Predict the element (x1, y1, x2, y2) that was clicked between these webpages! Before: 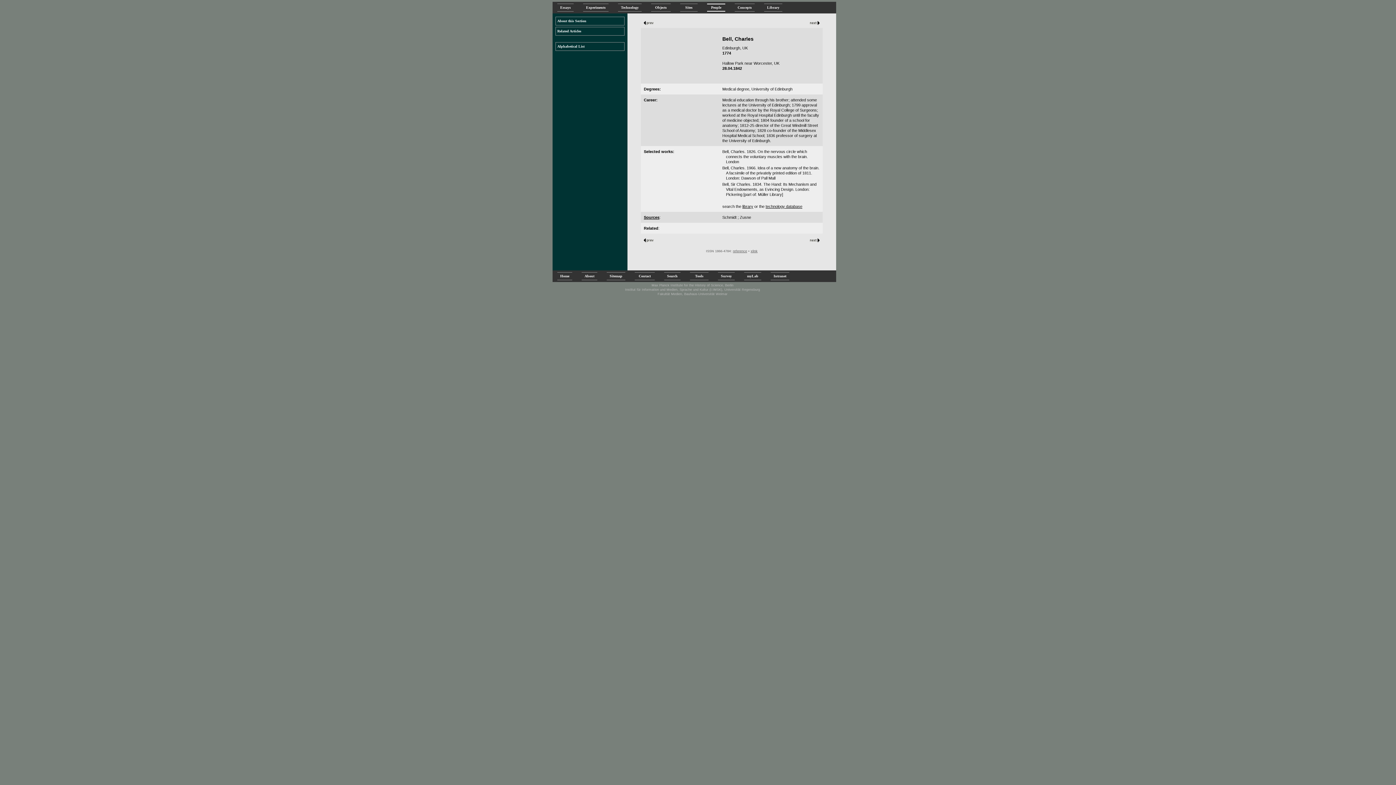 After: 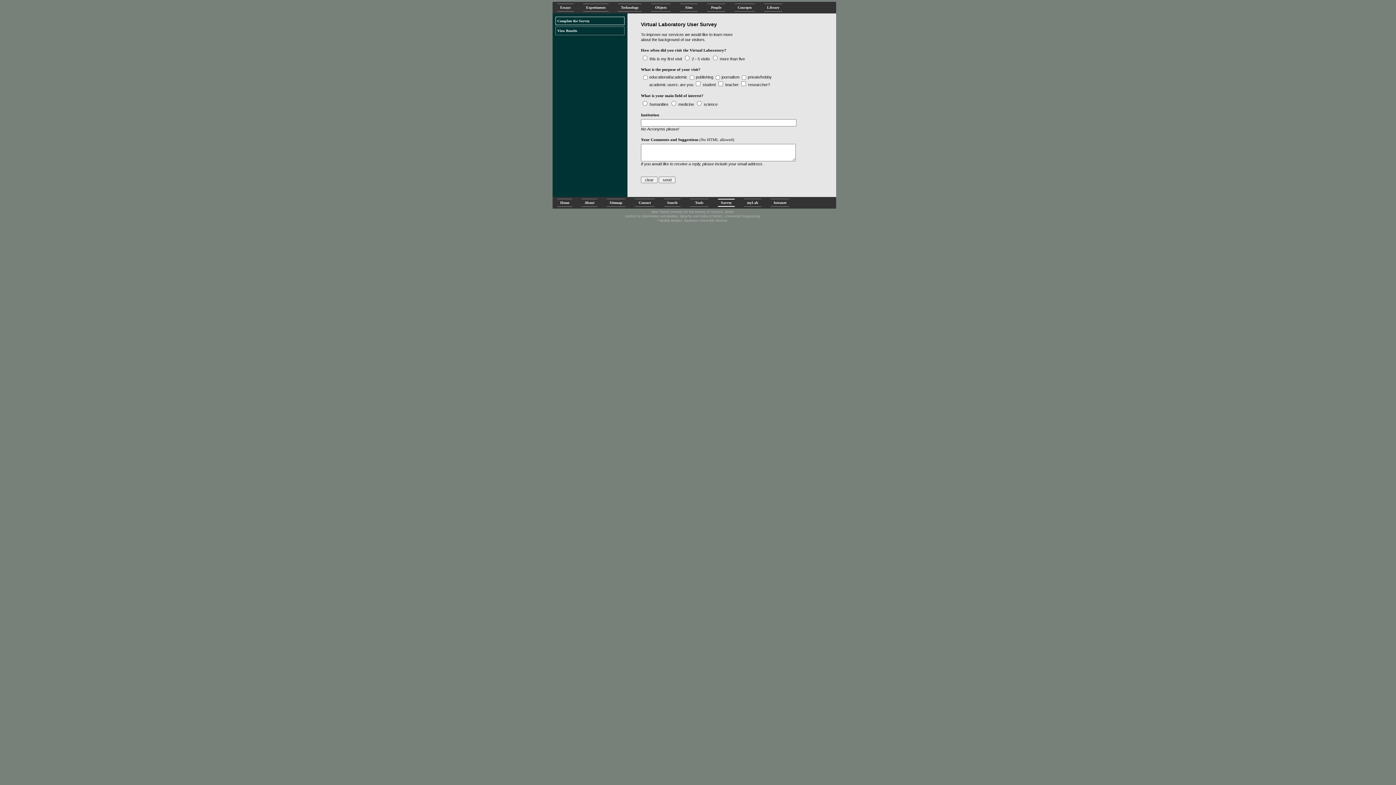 Action: bbox: (718, 272, 734, 280) label: Survey